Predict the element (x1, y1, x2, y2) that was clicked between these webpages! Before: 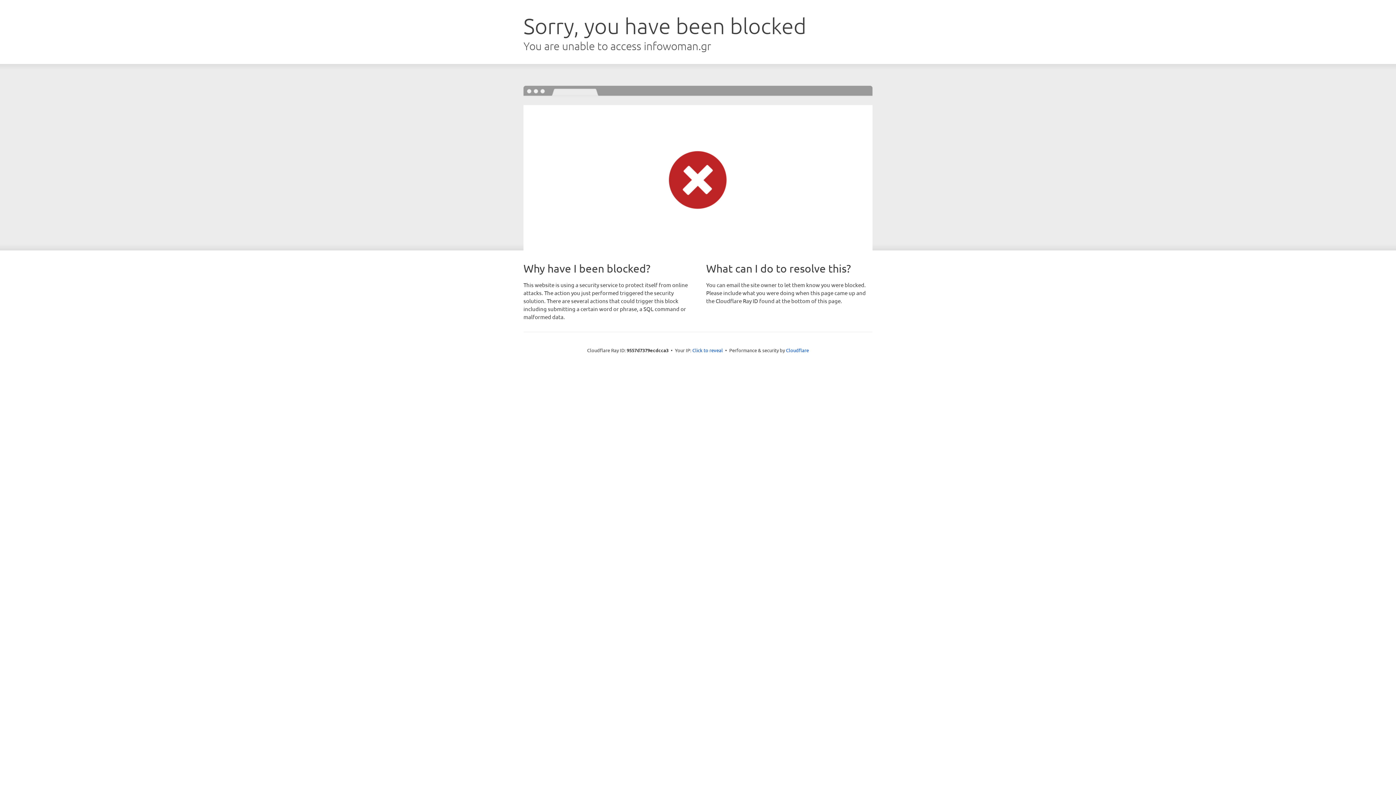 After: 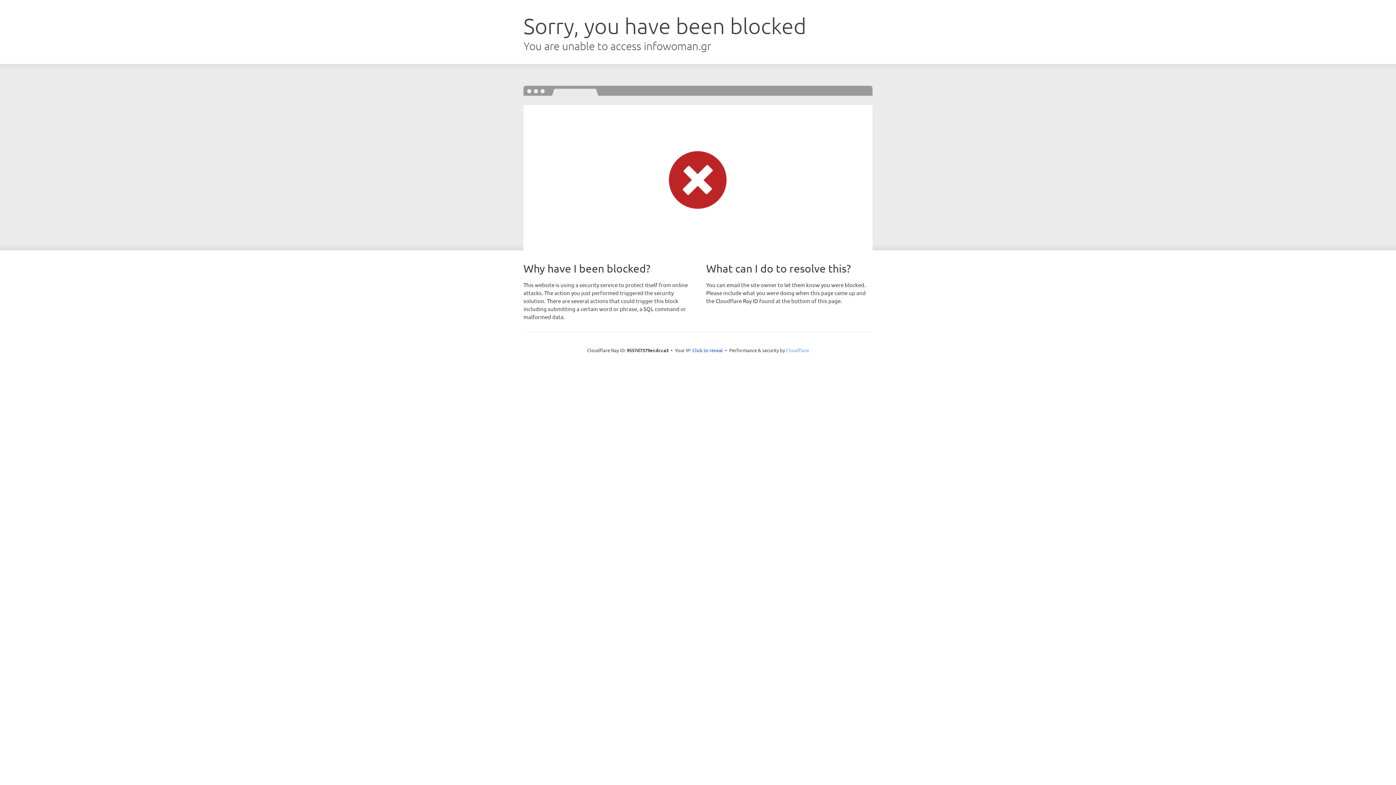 Action: bbox: (786, 347, 809, 353) label: Cloudflare